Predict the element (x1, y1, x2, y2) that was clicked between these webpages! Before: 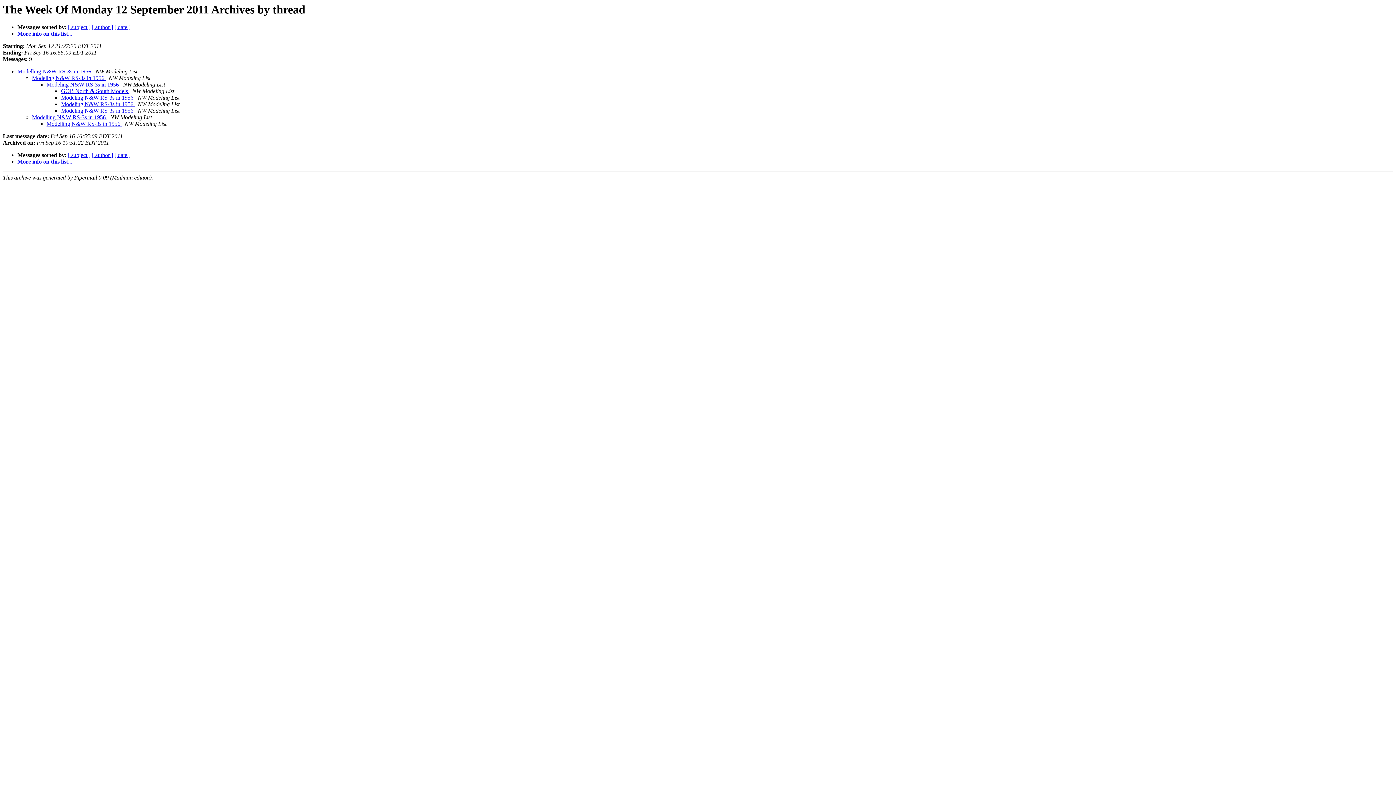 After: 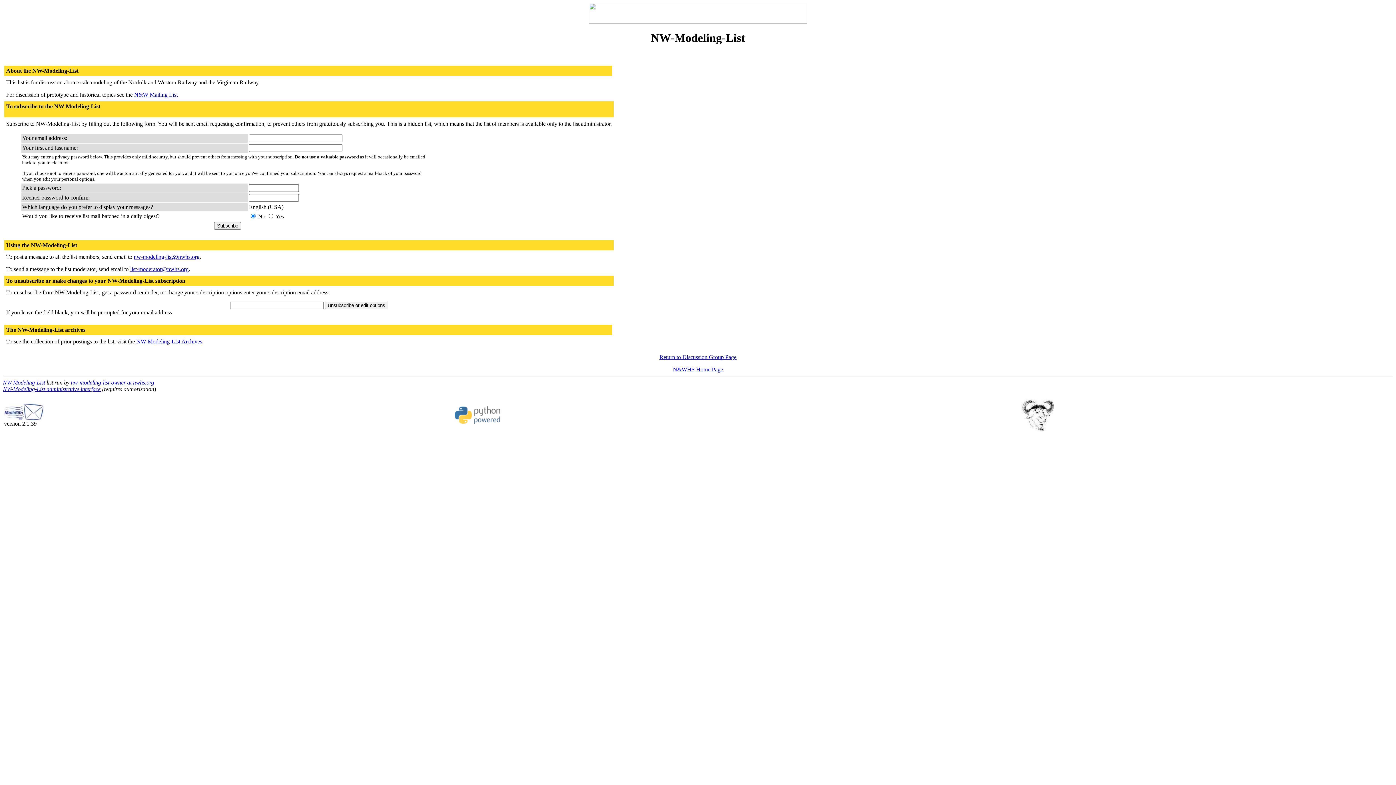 Action: bbox: (17, 30, 72, 36) label: More info on this list...